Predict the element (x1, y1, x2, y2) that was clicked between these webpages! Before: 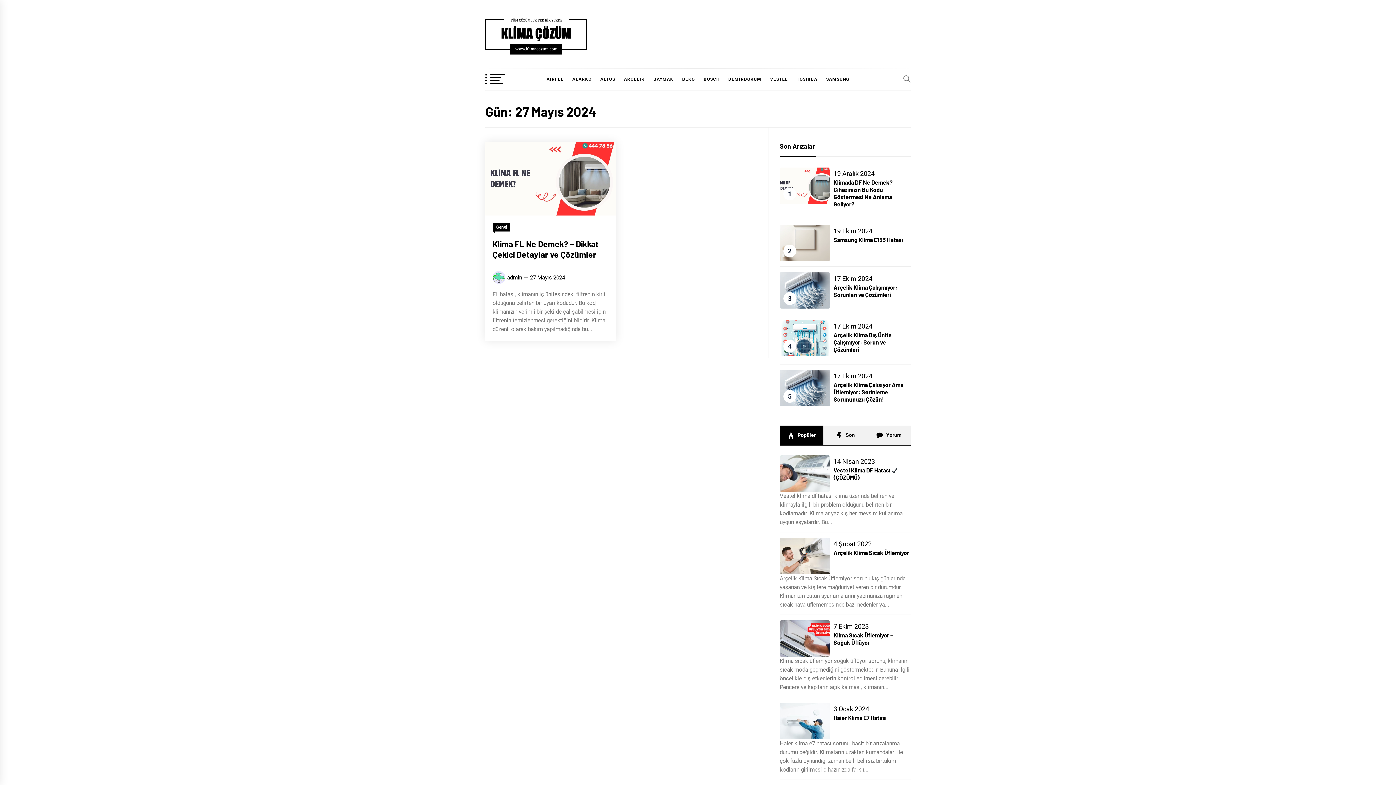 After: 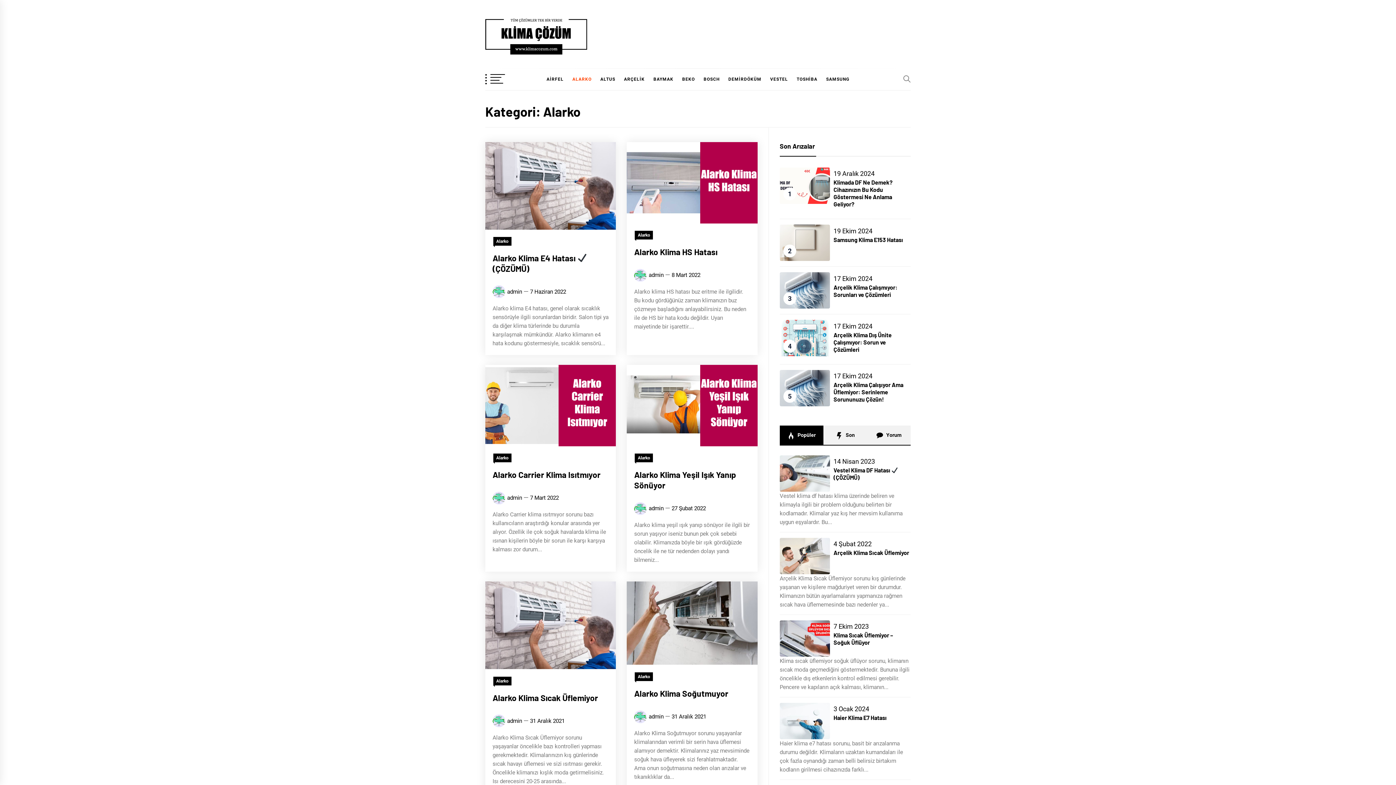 Action: label: ALARKO bbox: (568, 68, 595, 90)